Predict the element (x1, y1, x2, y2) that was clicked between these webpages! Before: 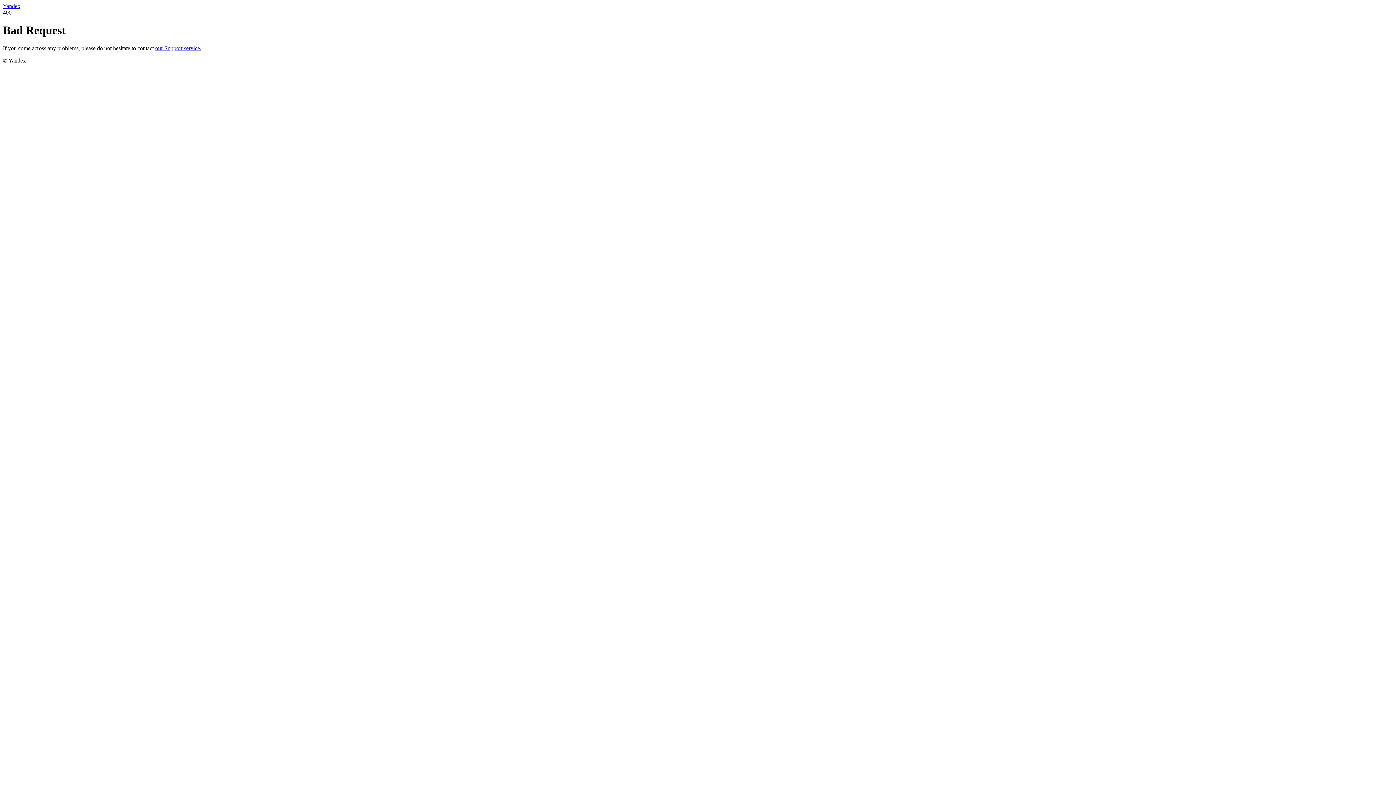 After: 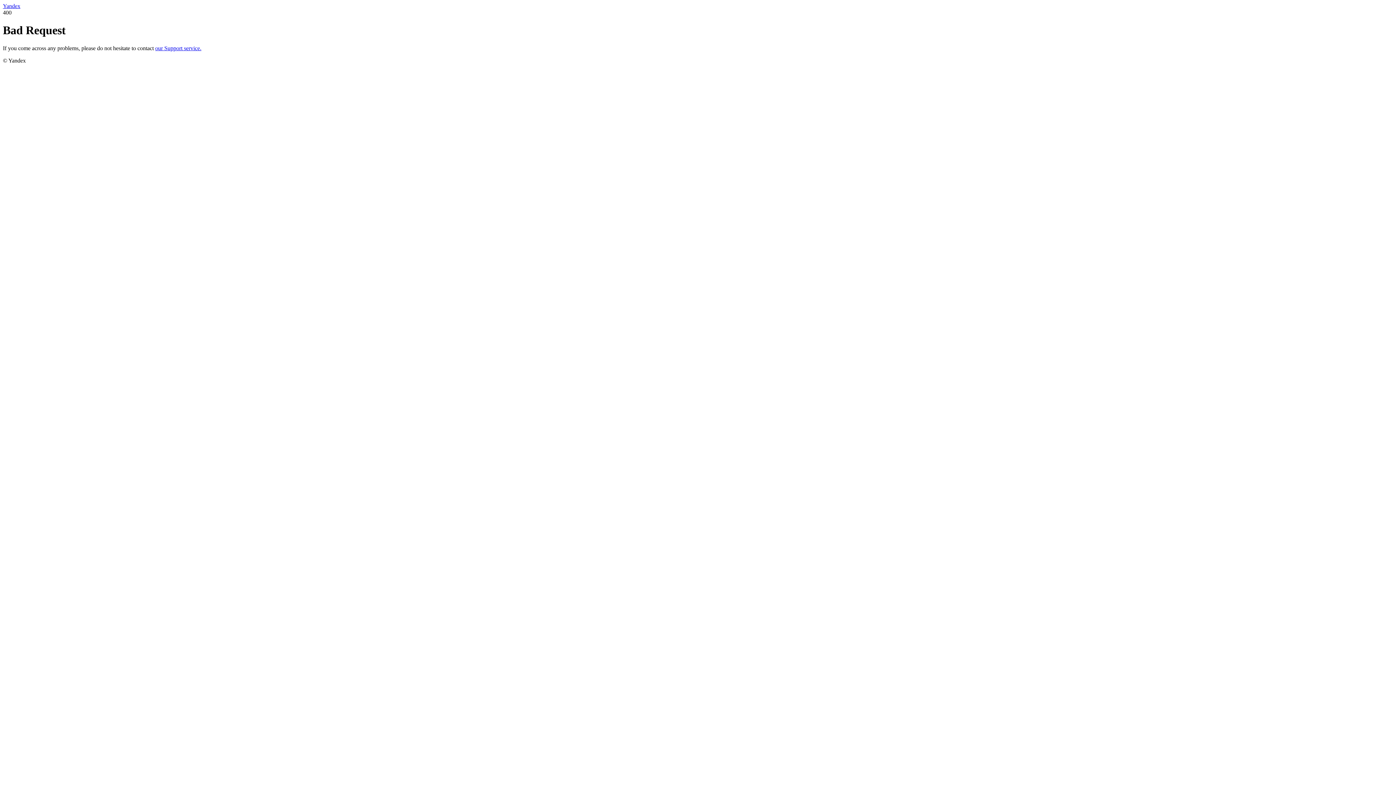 Action: bbox: (2, 2, 20, 9) label: Yandex